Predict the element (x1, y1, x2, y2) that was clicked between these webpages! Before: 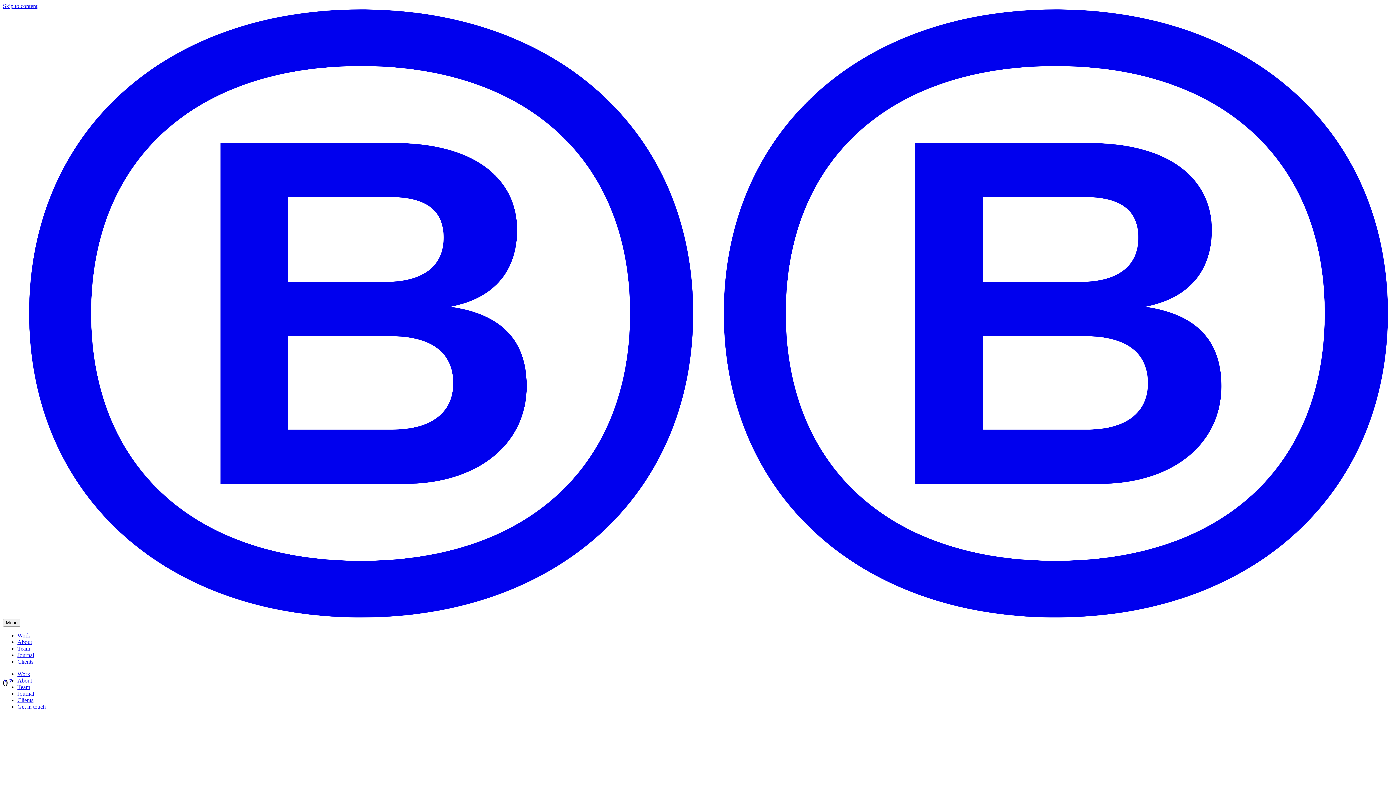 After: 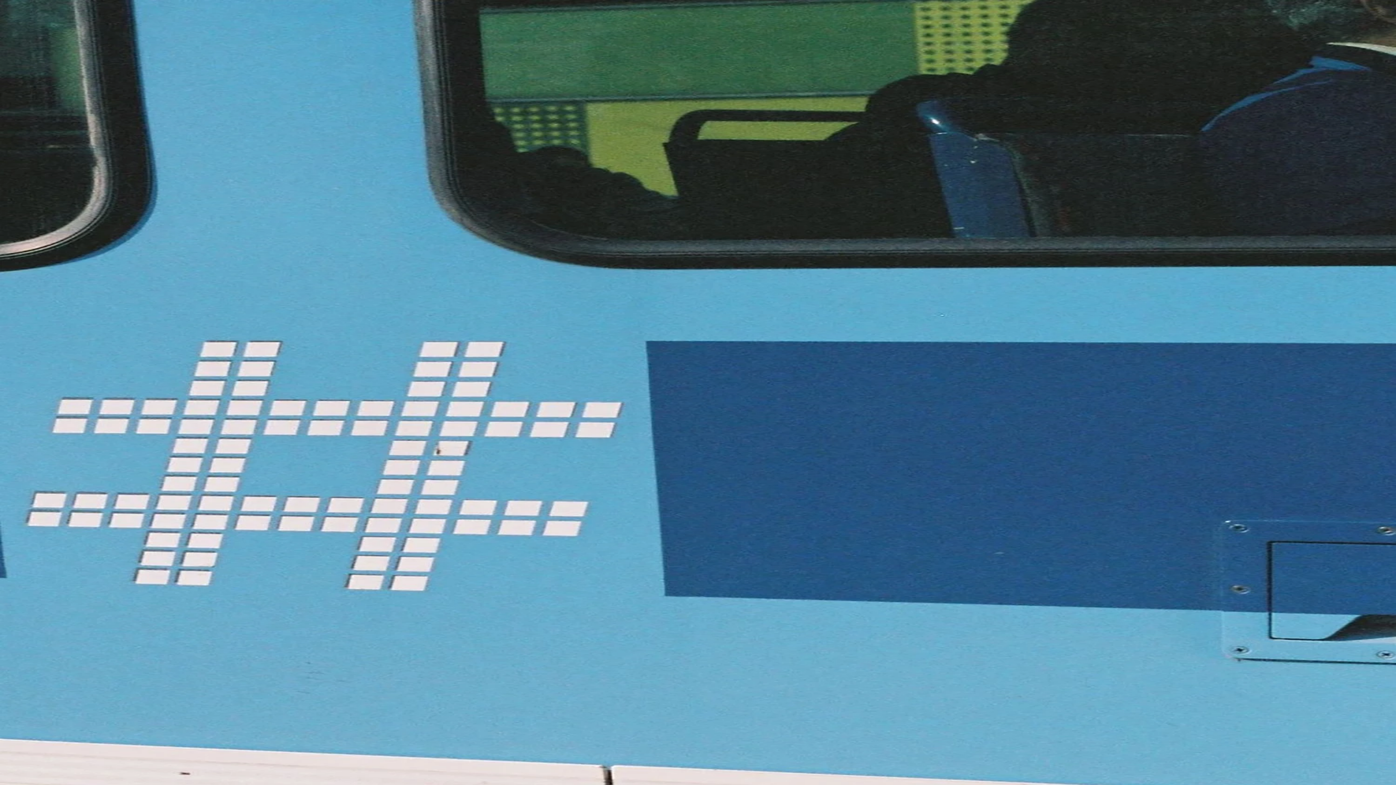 Action: label: Work bbox: (17, 671, 30, 677)